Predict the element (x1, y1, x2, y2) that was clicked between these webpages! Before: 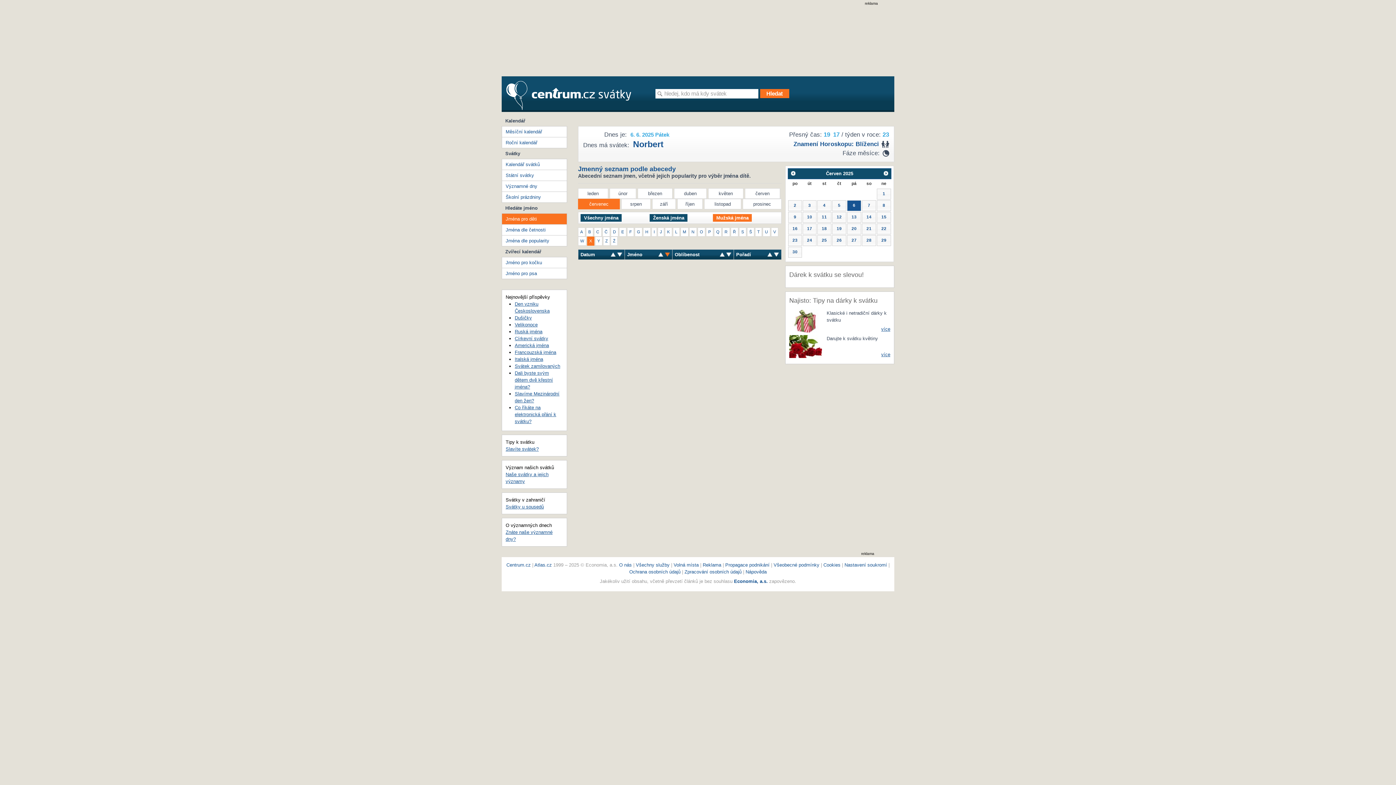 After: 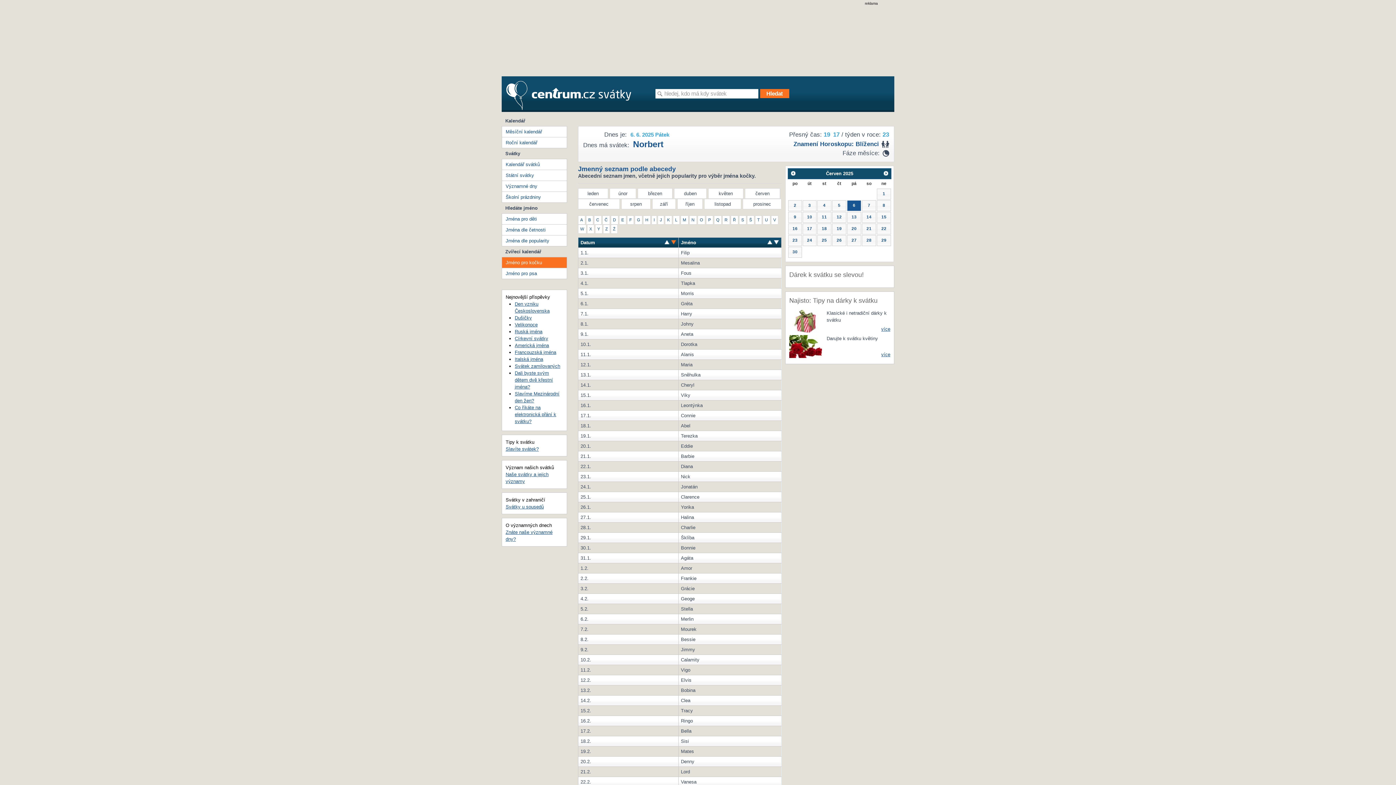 Action: label: Jméno pro kočku bbox: (502, 257, 566, 267)